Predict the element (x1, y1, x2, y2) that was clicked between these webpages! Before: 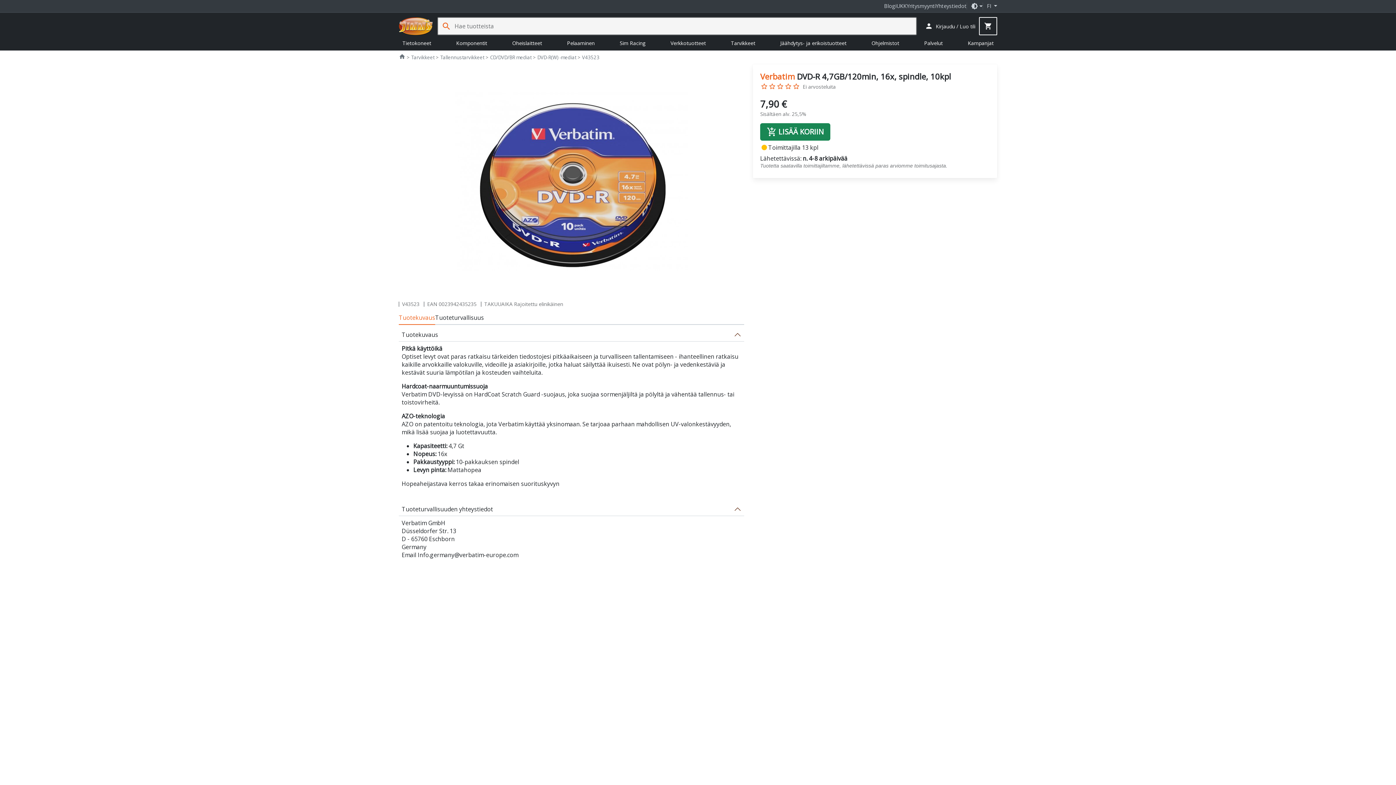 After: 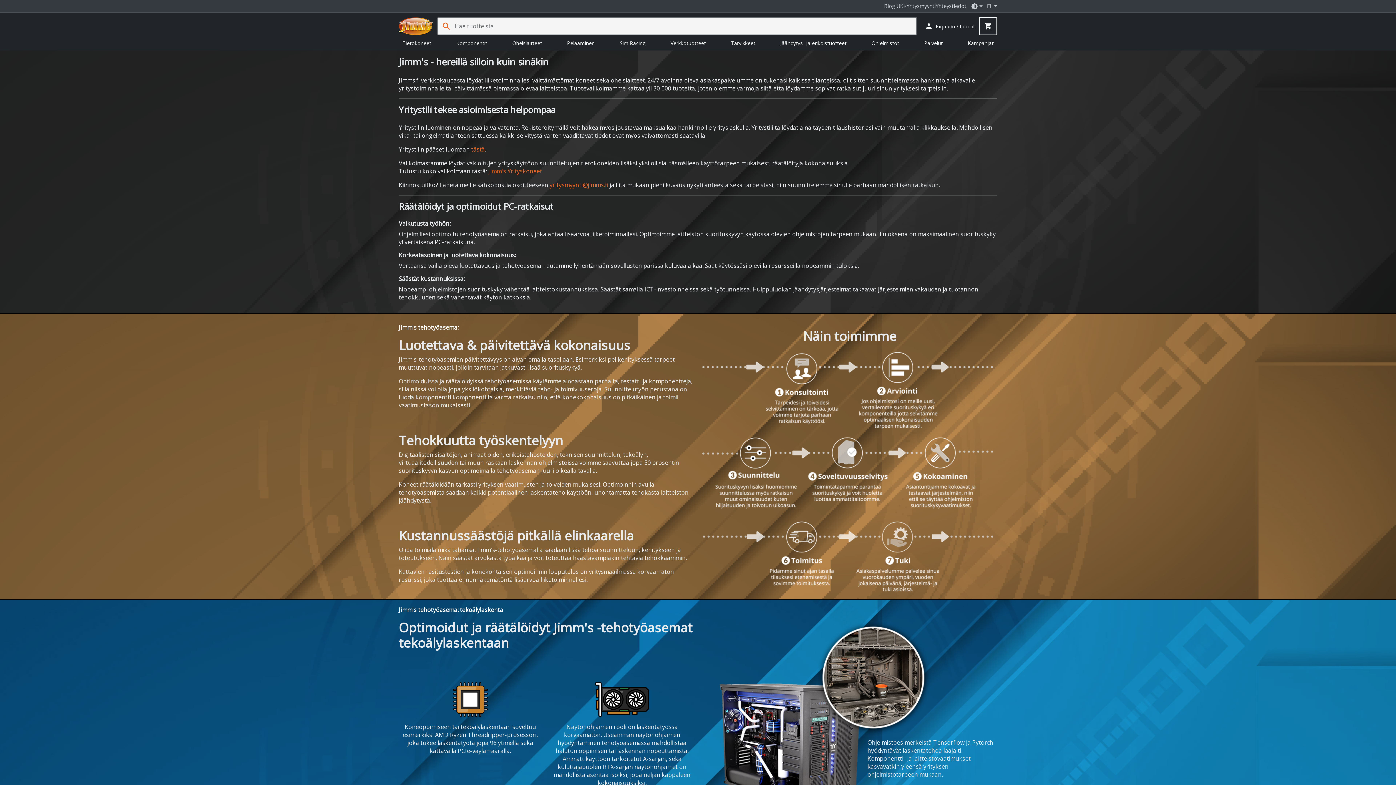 Action: bbox: (906, 2, 935, 9) label: Yritysmyynti